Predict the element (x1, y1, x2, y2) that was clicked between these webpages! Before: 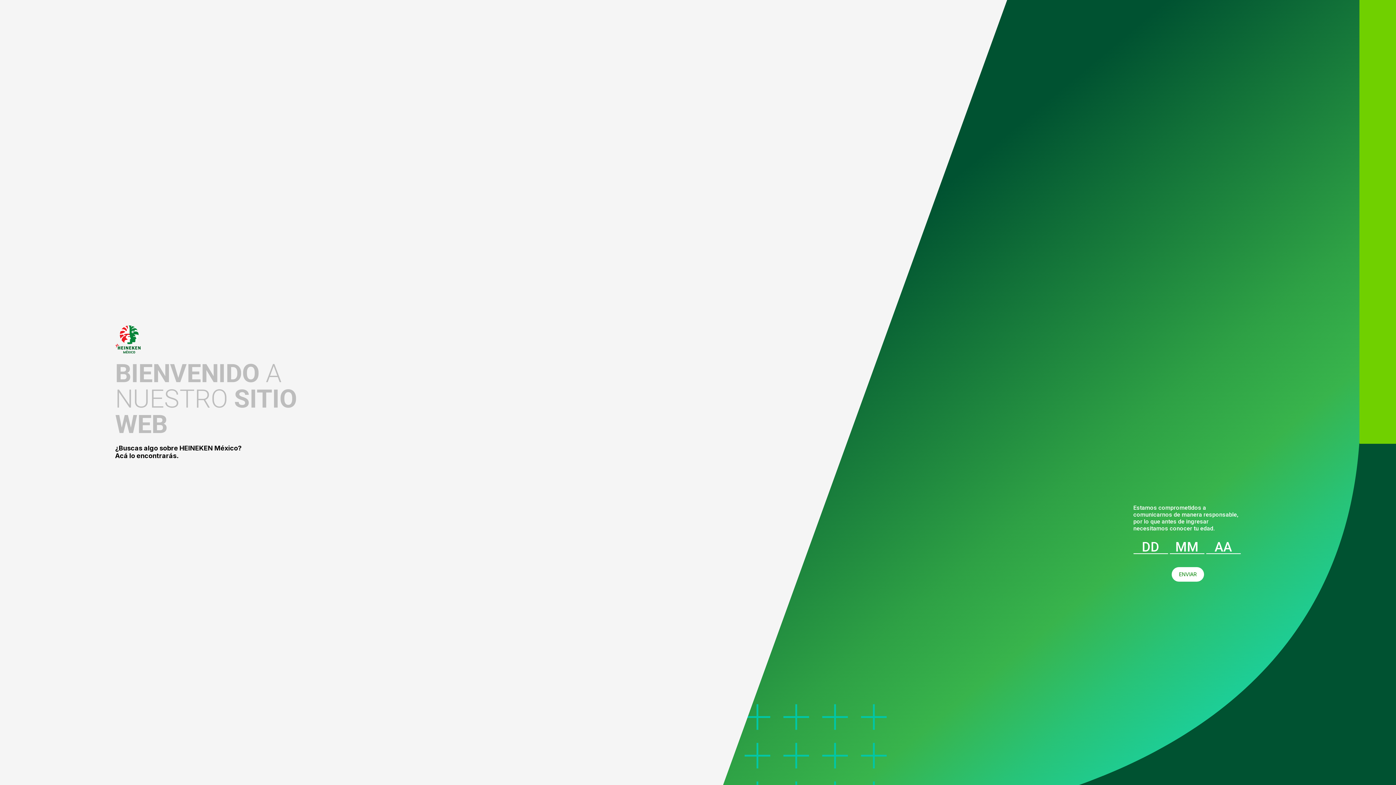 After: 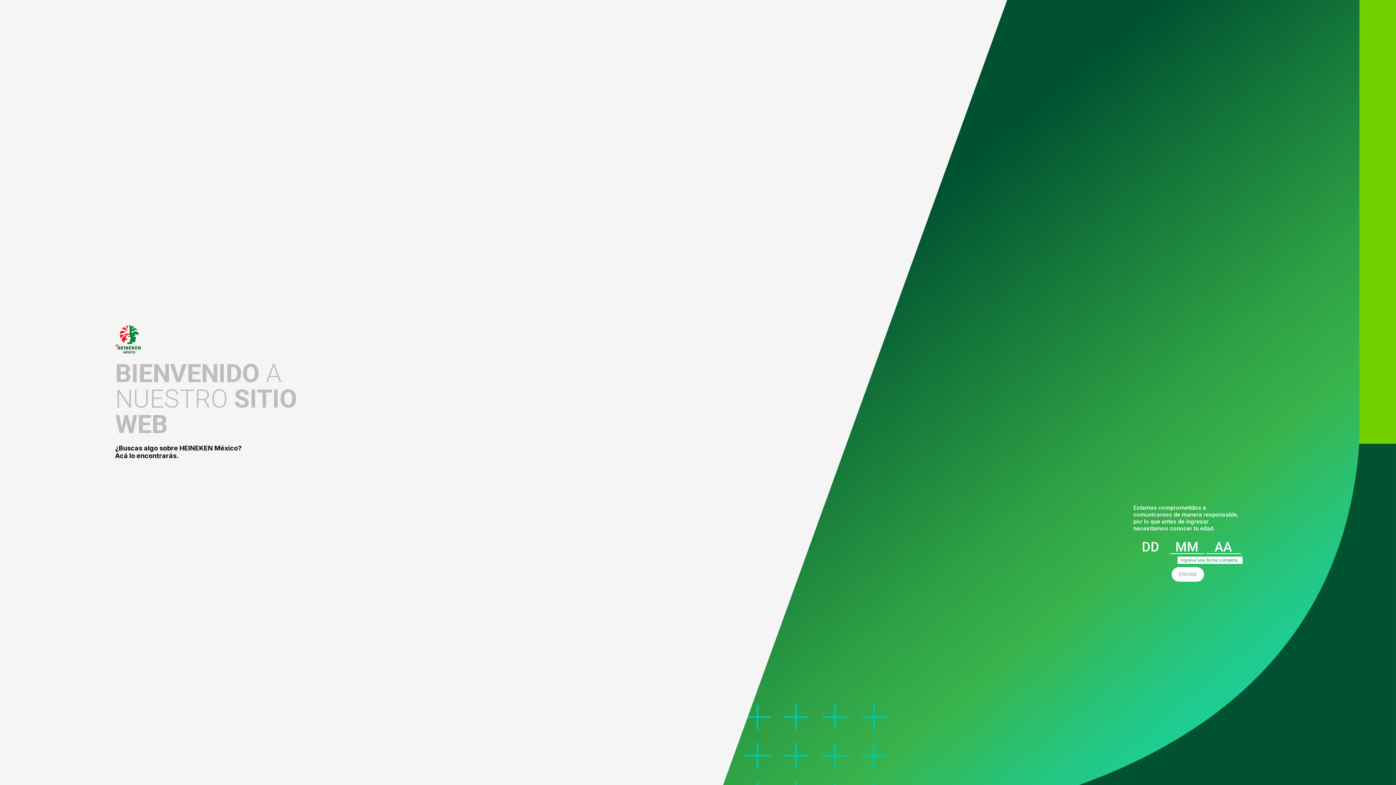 Action: bbox: (1172, 567, 1204, 582) label: ENVIAR